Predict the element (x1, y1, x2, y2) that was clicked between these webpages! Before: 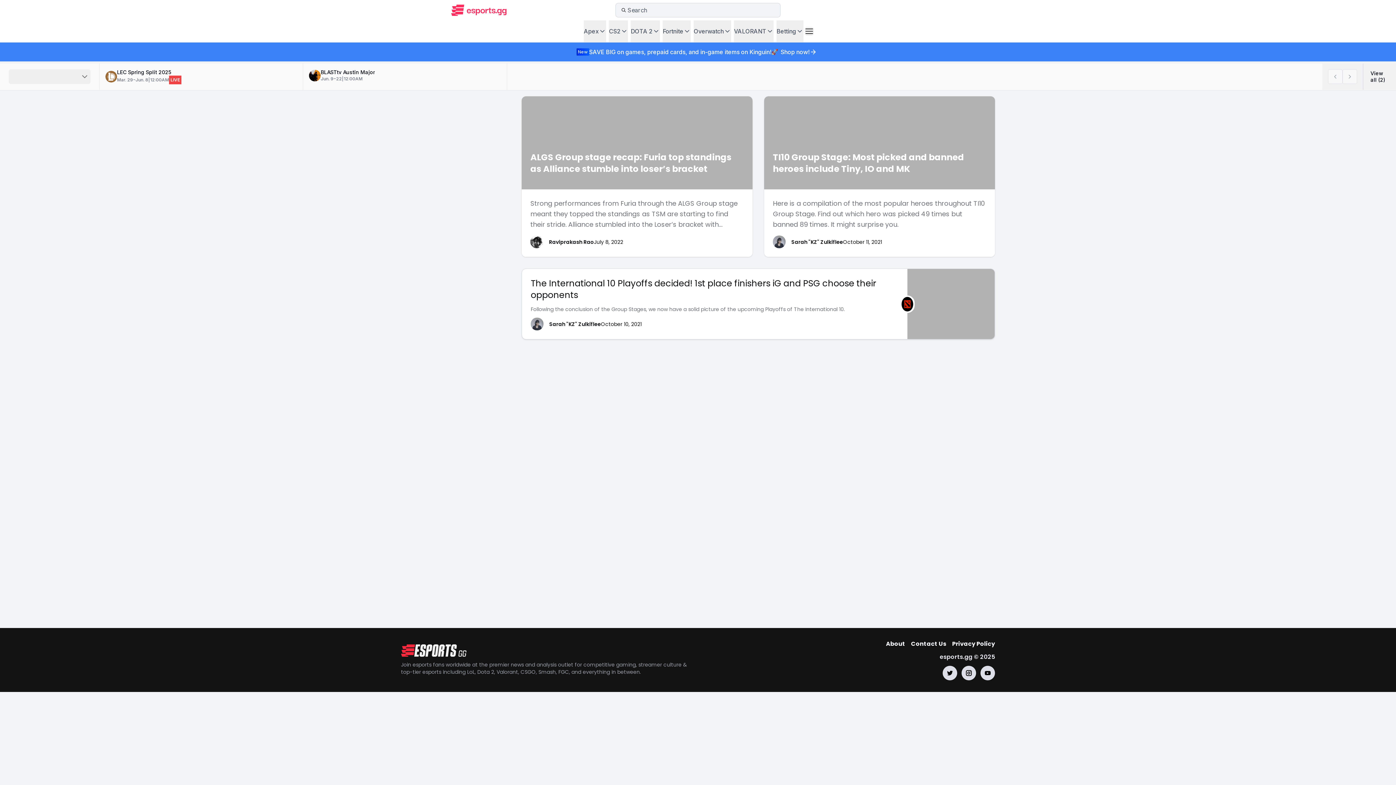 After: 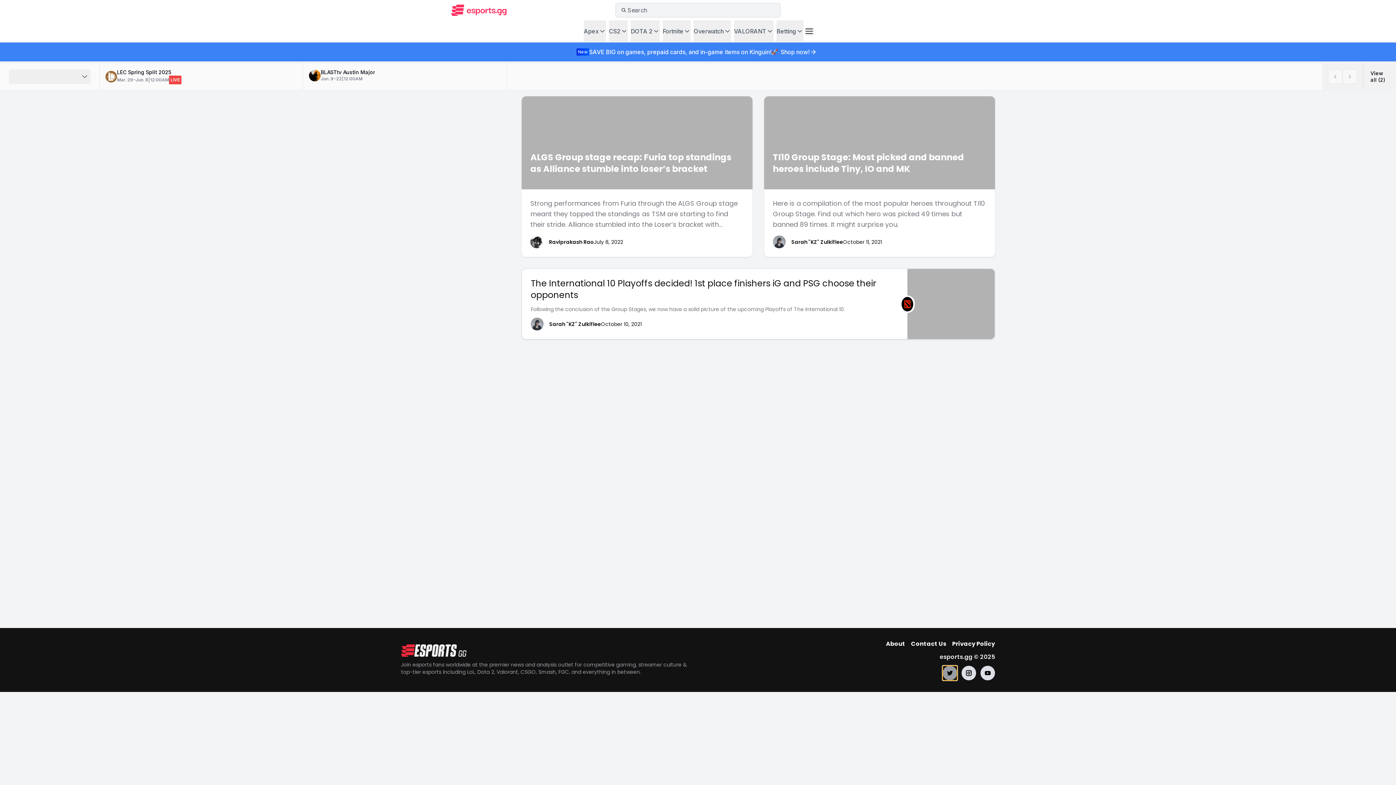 Action: bbox: (942, 666, 957, 680)